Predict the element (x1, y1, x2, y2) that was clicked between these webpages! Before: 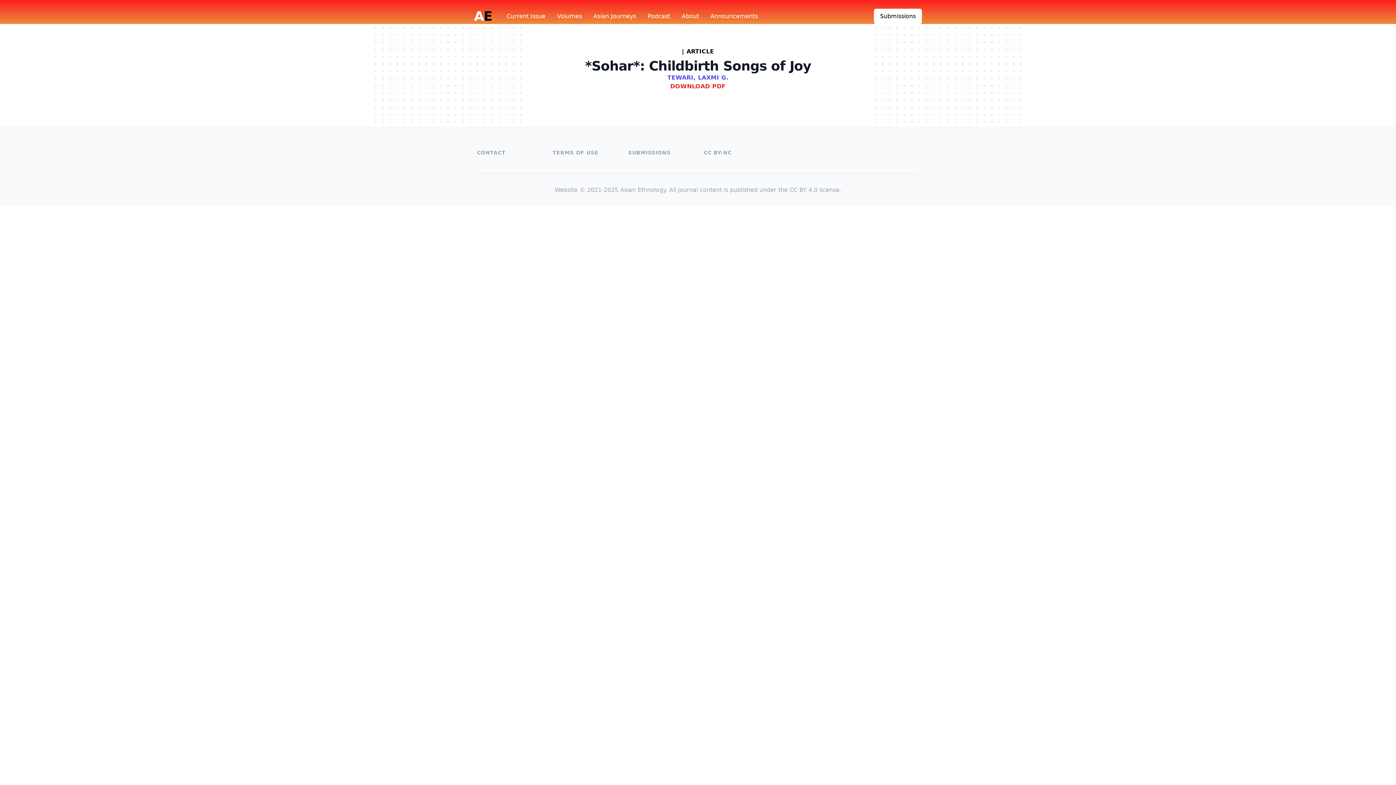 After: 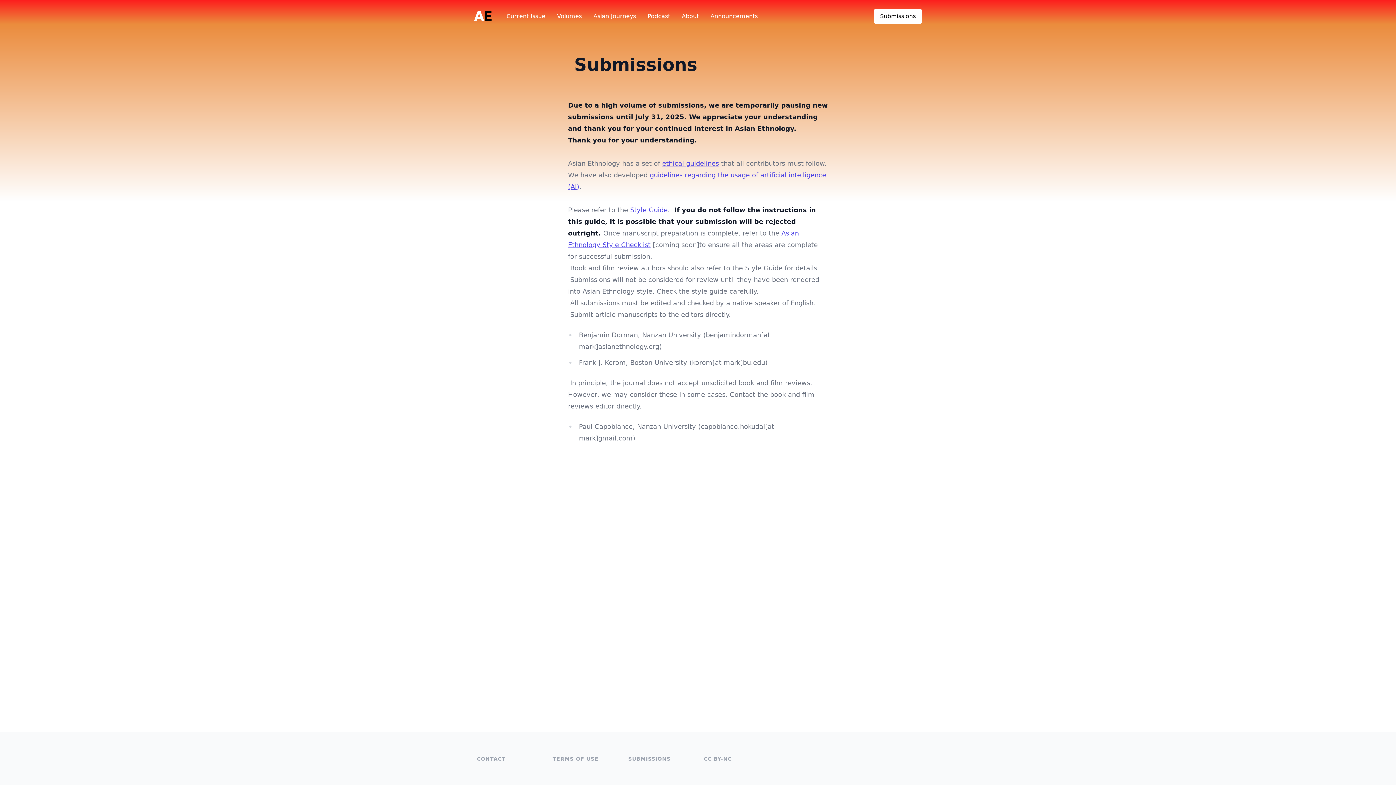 Action: bbox: (628, 149, 670, 155) label: SUBMISSIONS